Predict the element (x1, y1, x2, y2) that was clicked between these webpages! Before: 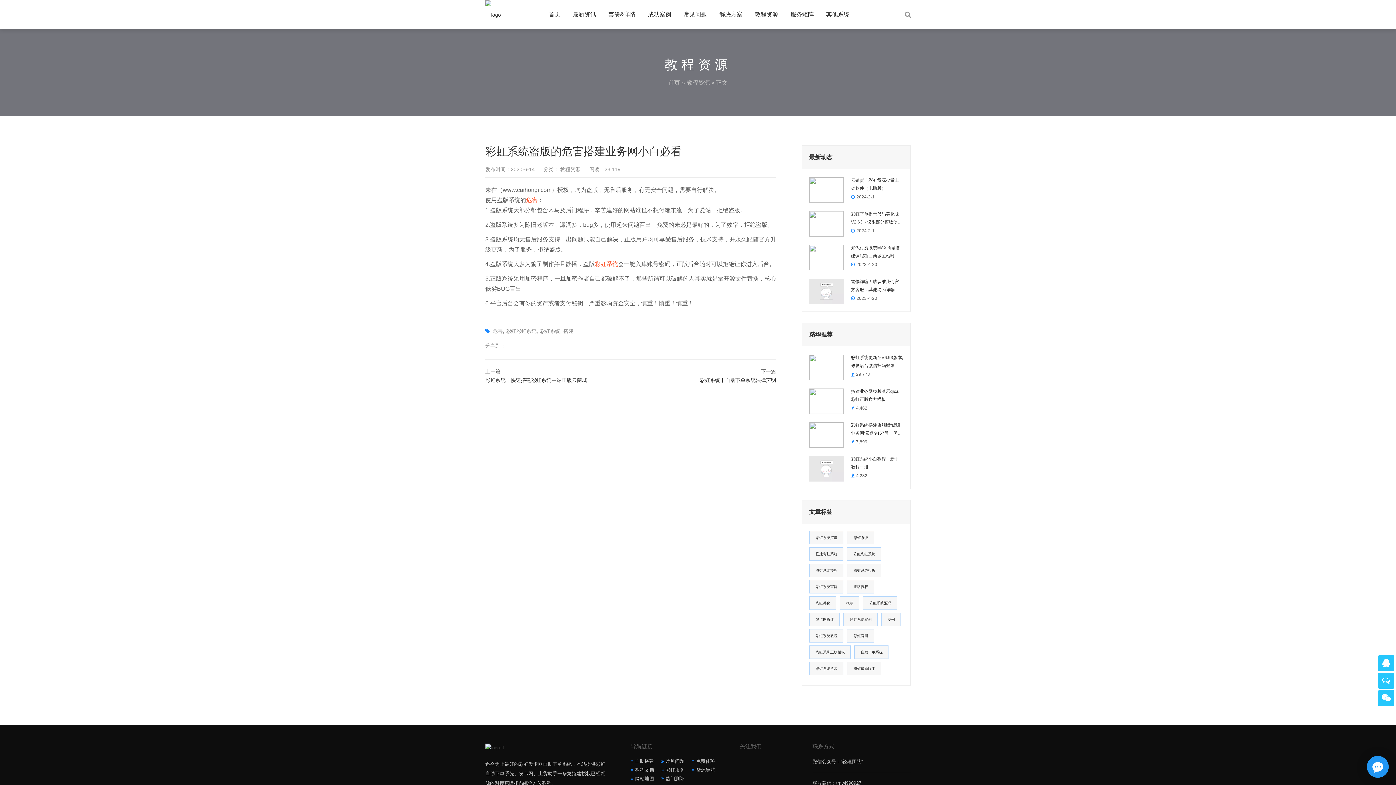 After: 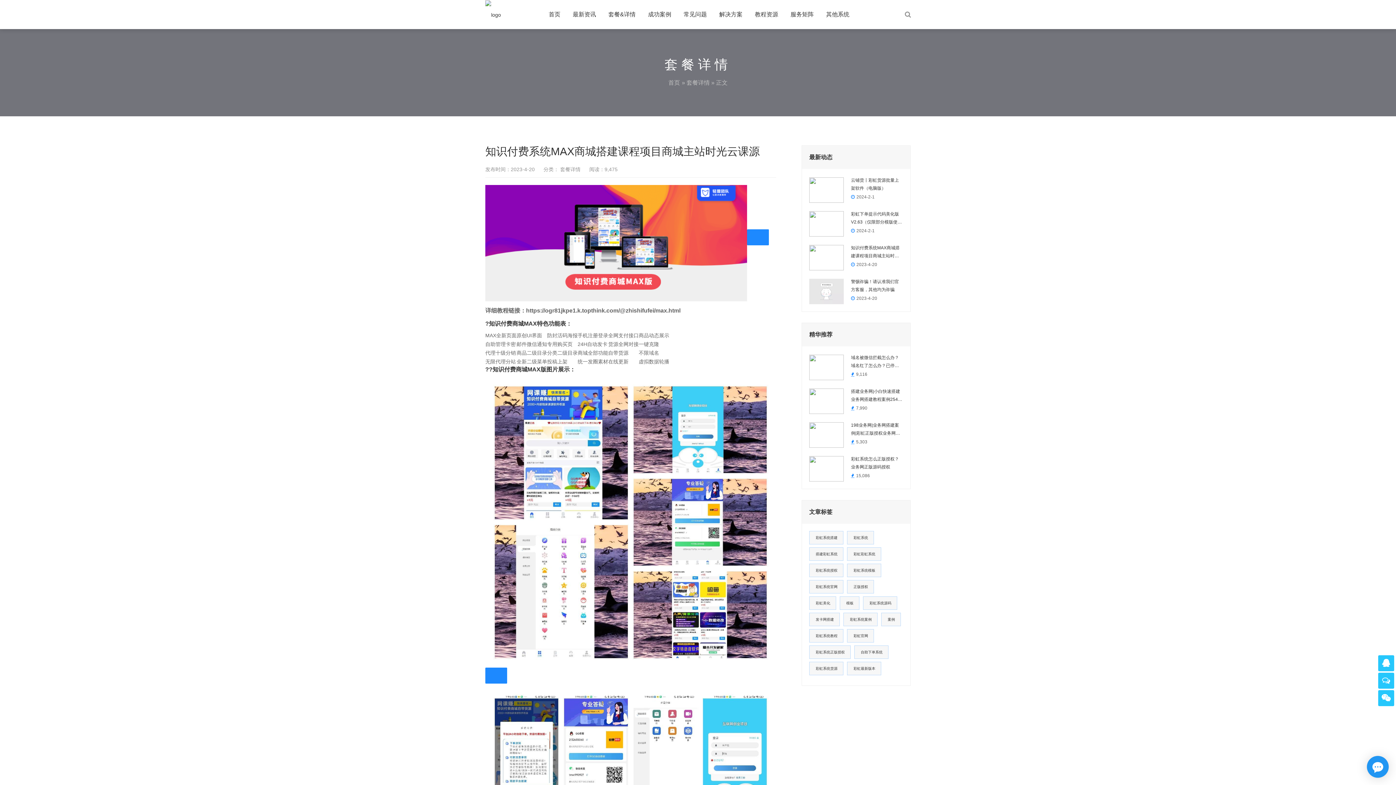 Action: bbox: (851, 244, 903, 260) label: 知识付费系统MAX商城搭建课程项目商城主站时光云课源